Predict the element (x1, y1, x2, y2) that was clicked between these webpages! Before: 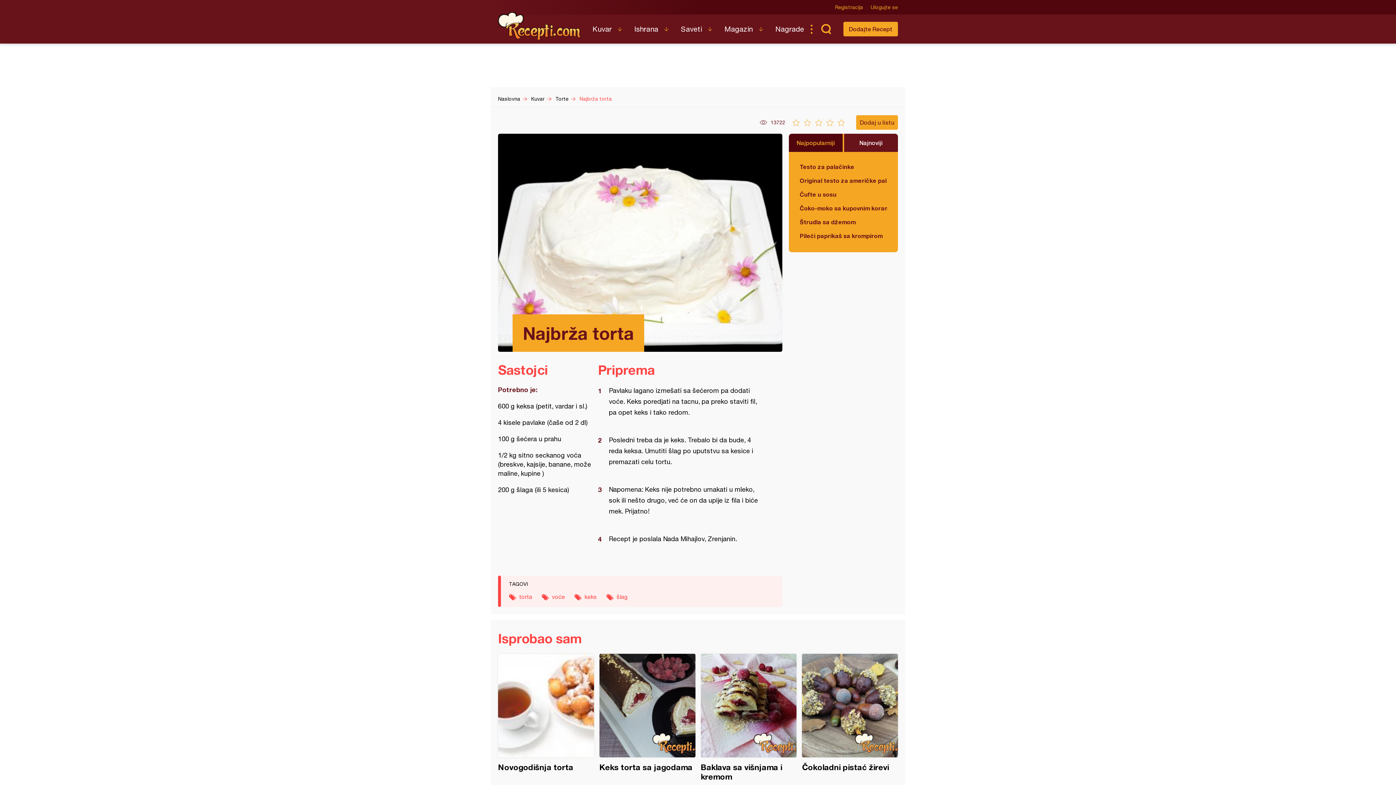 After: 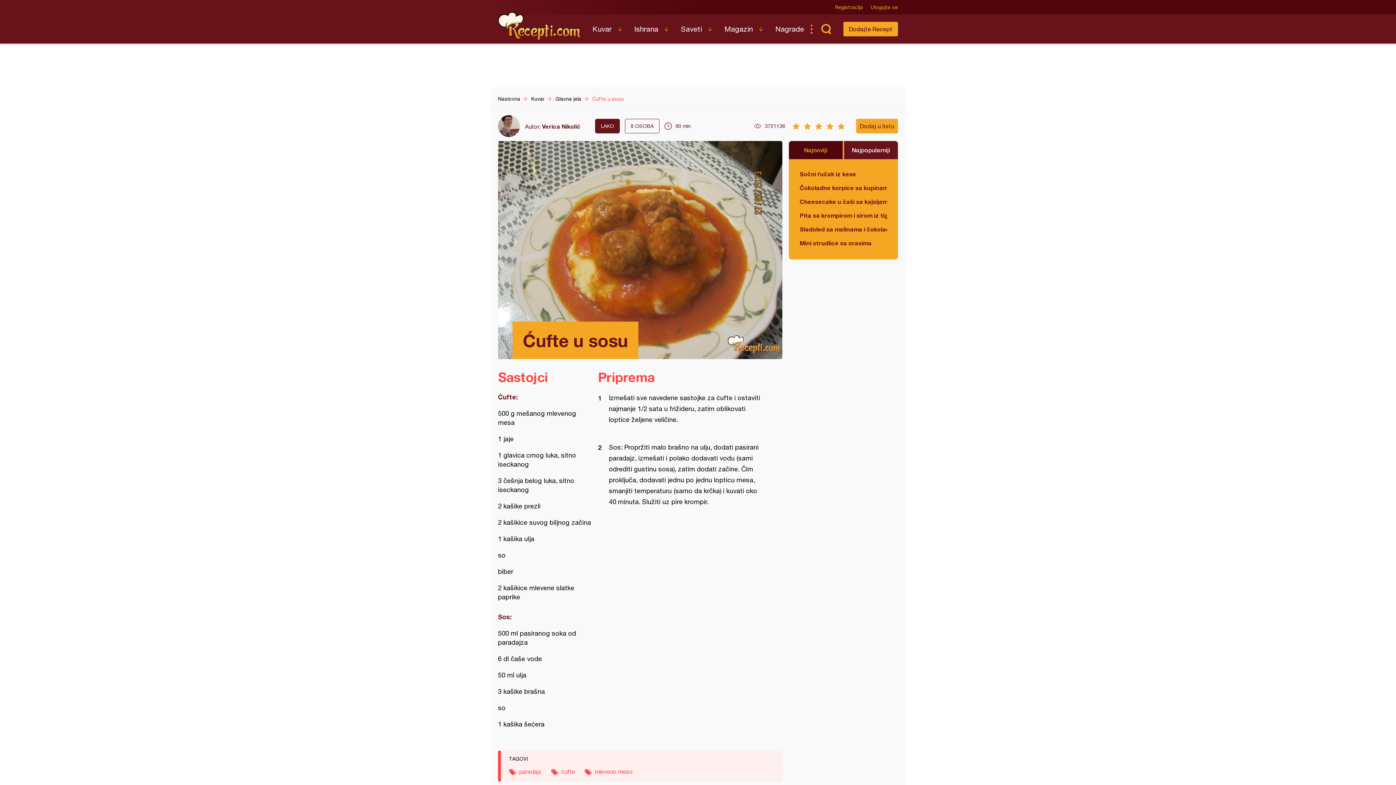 Action: label: Ćufte u sosu bbox: (800, 190, 887, 198)